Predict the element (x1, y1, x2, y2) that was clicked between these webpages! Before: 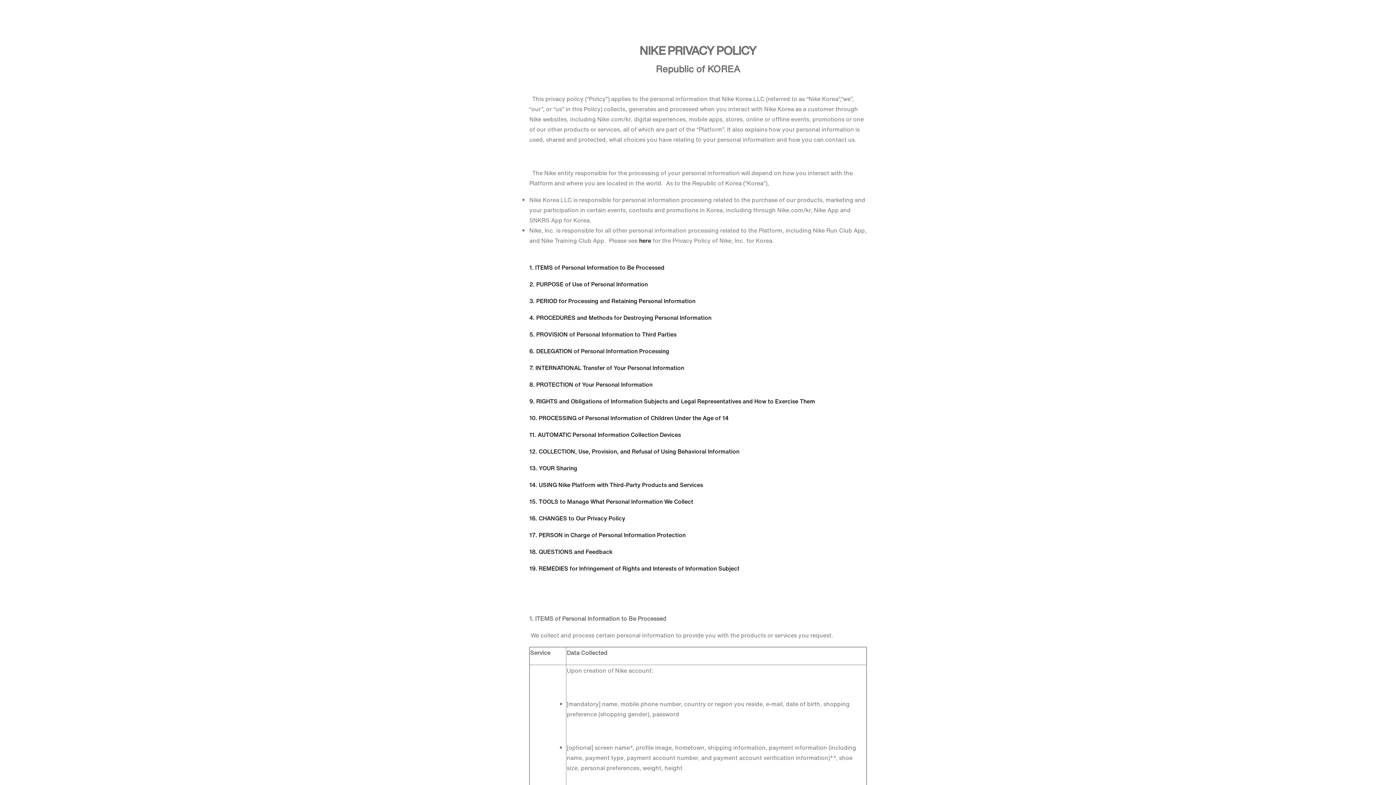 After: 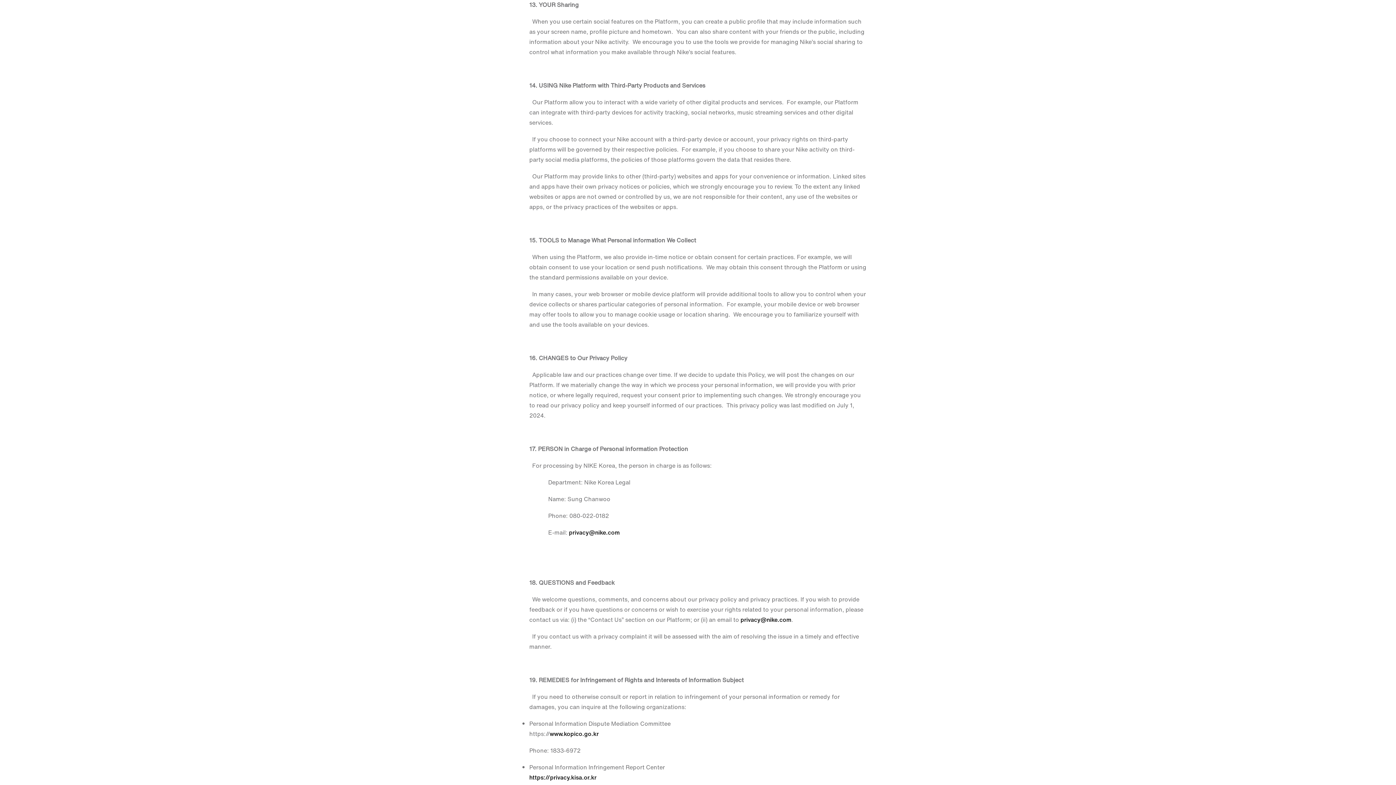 Action: label: 13. YOUR Sharing  bbox: (529, 463, 578, 472)